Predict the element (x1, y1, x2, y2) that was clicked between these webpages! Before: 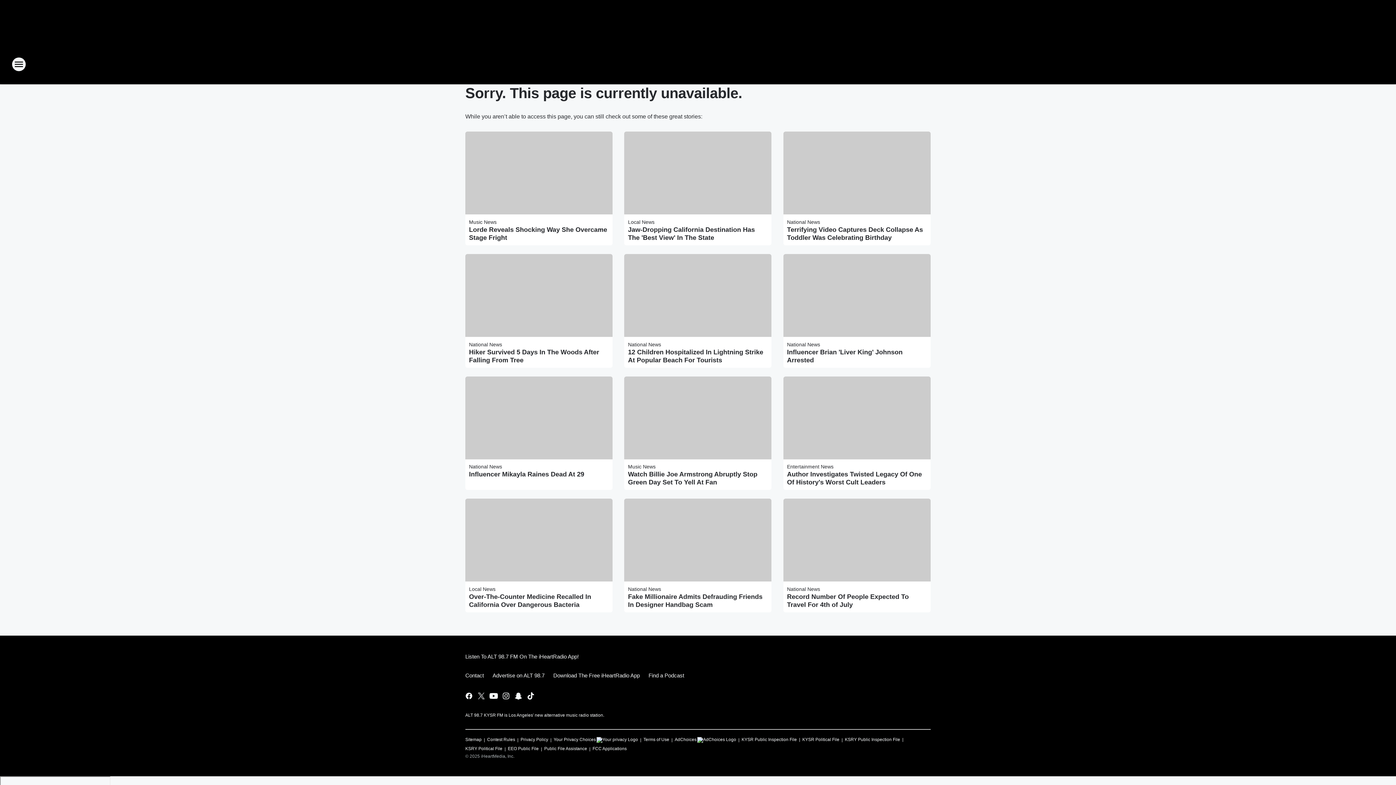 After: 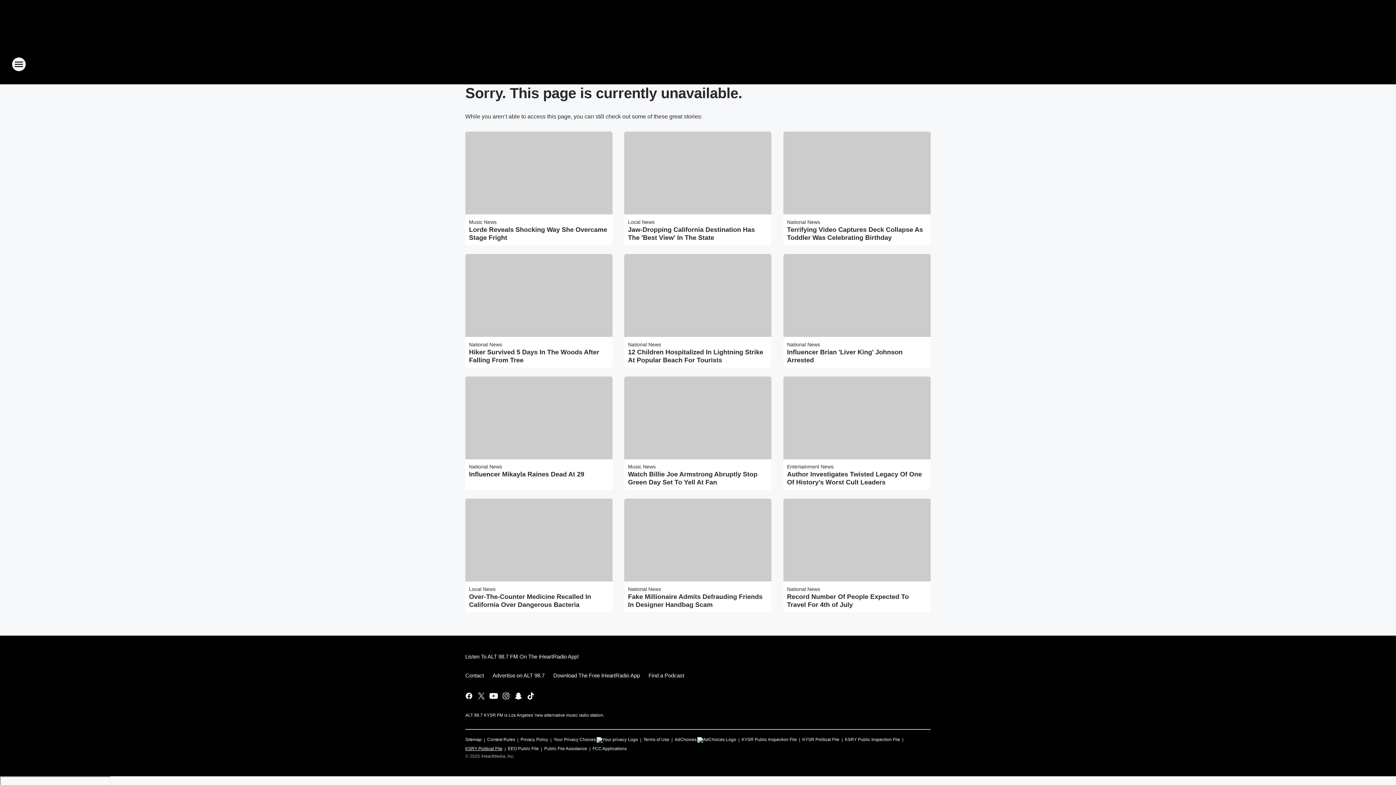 Action: bbox: (465, 743, 502, 752) label: KSRY Political File